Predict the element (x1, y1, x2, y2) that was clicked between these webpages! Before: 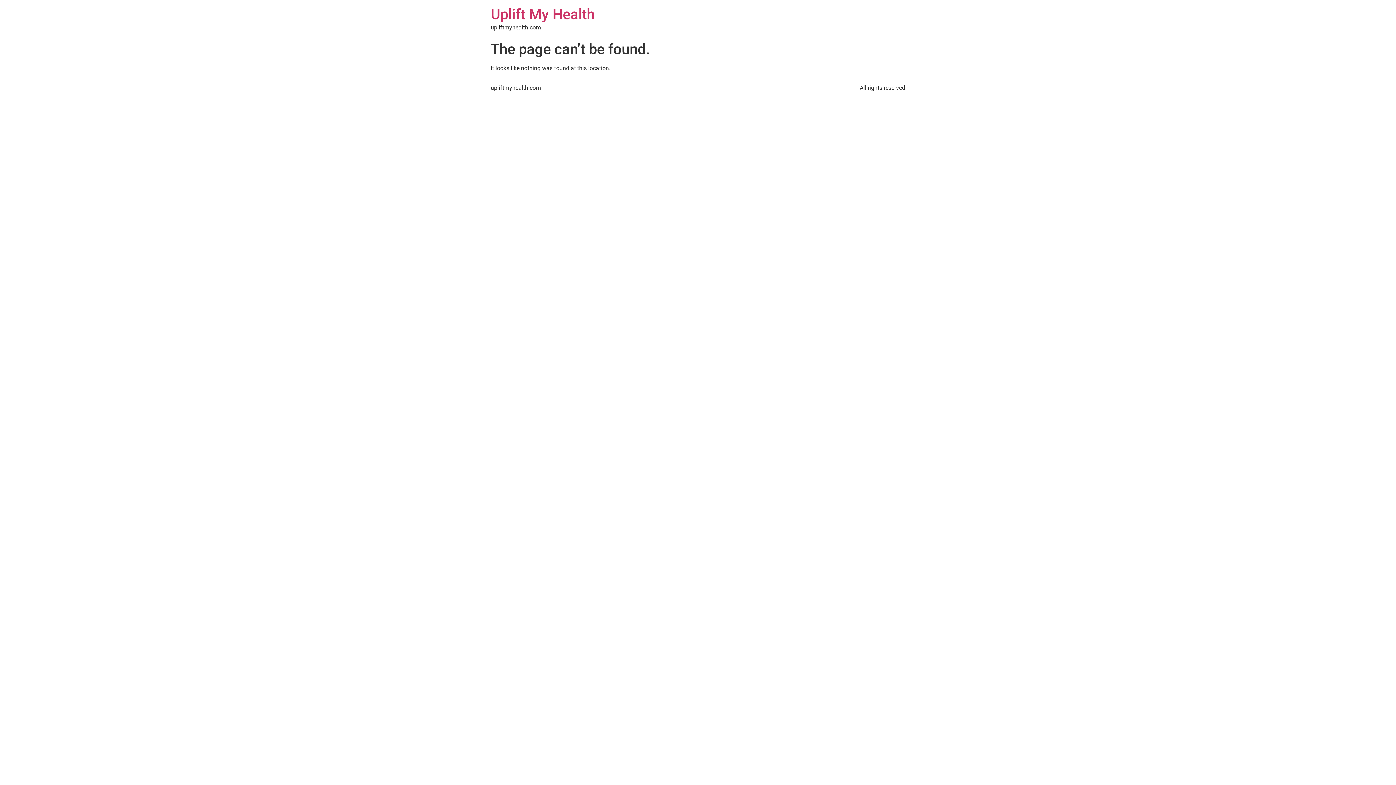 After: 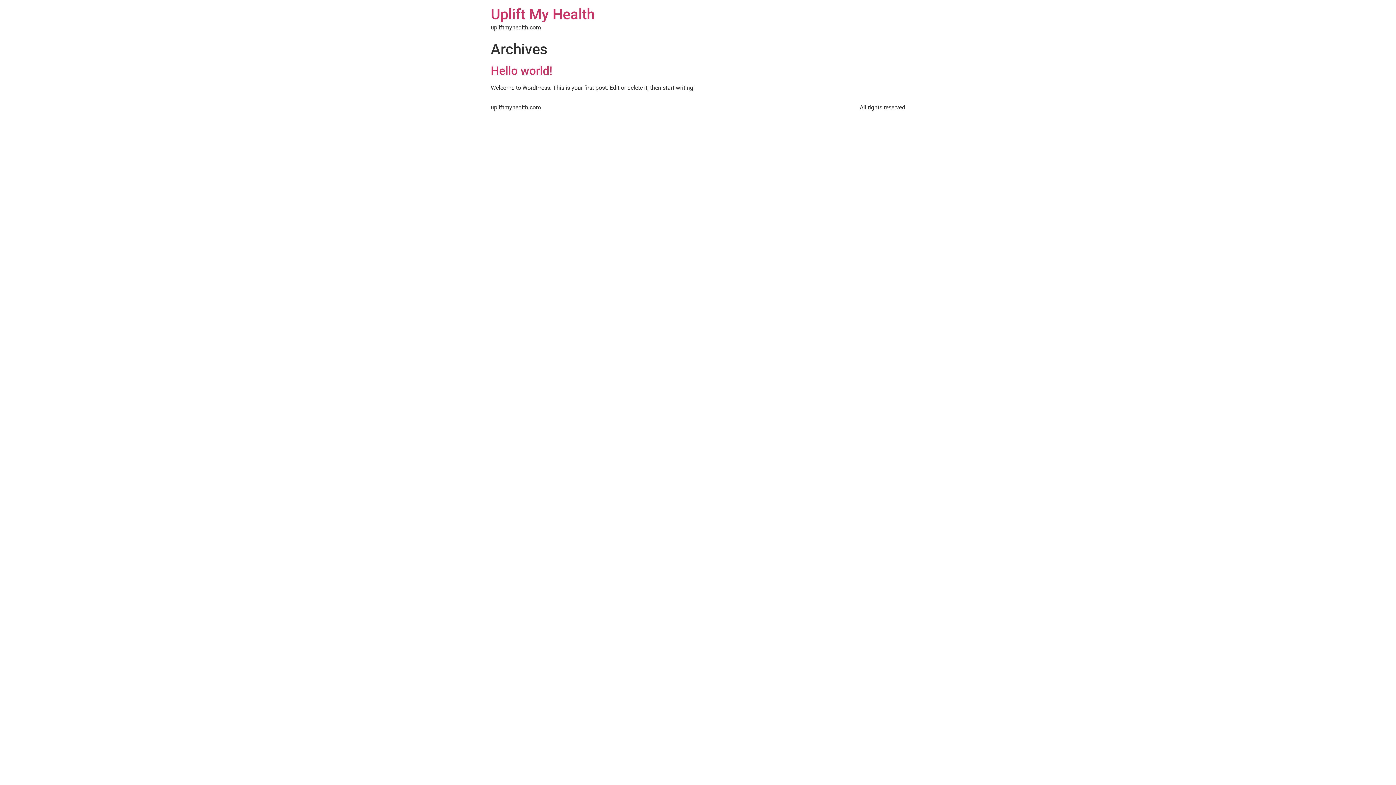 Action: bbox: (490, 5, 594, 22) label: Uplift My Health